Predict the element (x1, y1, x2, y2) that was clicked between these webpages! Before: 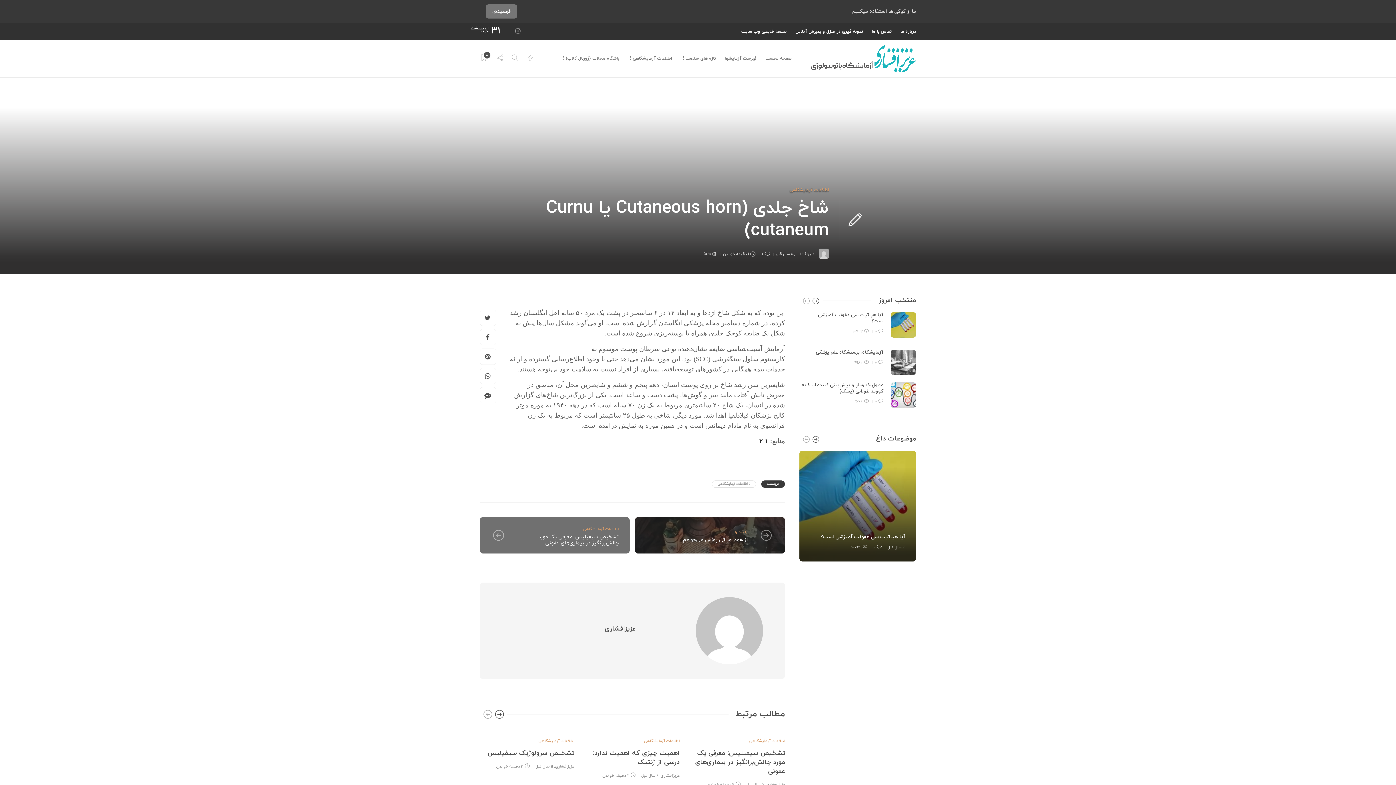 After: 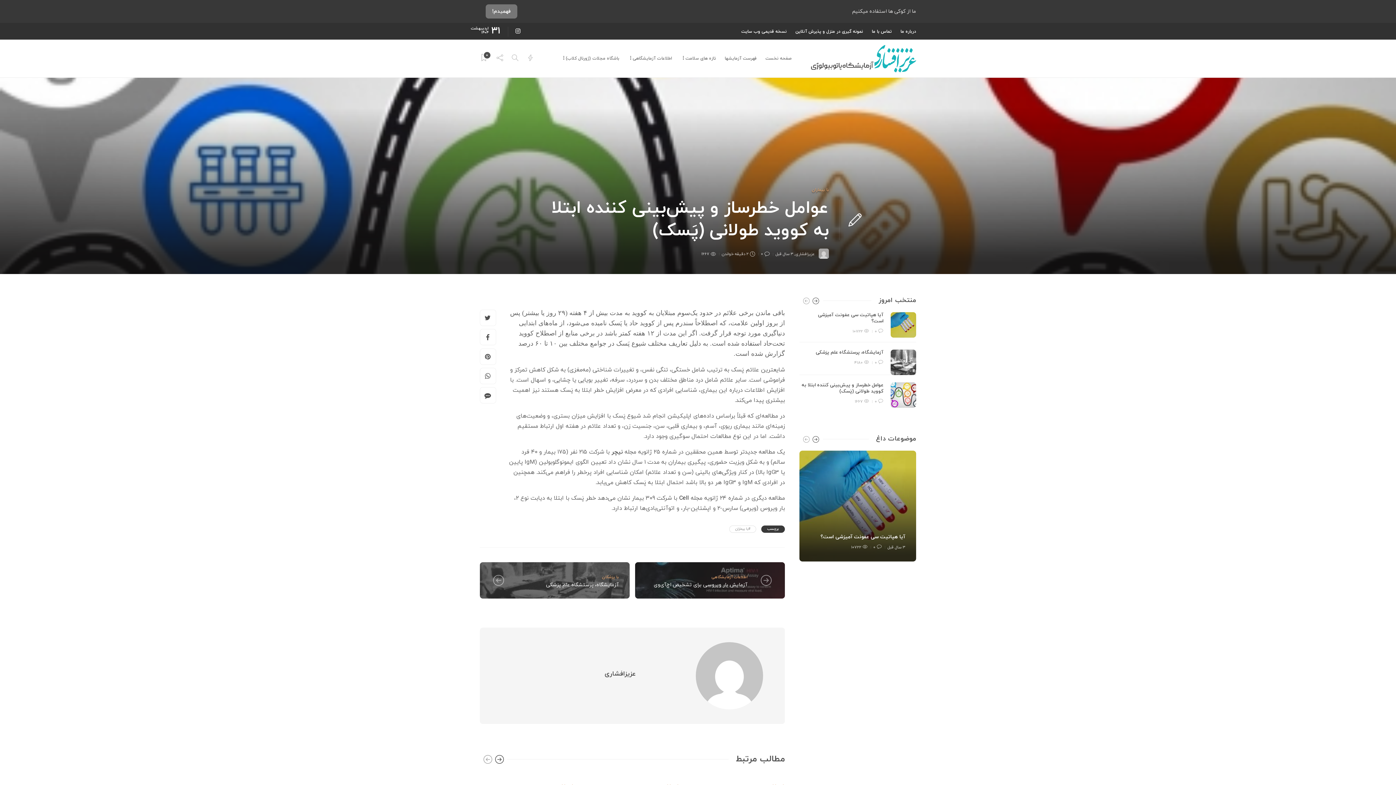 Action: bbox: (890, 382, 916, 408)